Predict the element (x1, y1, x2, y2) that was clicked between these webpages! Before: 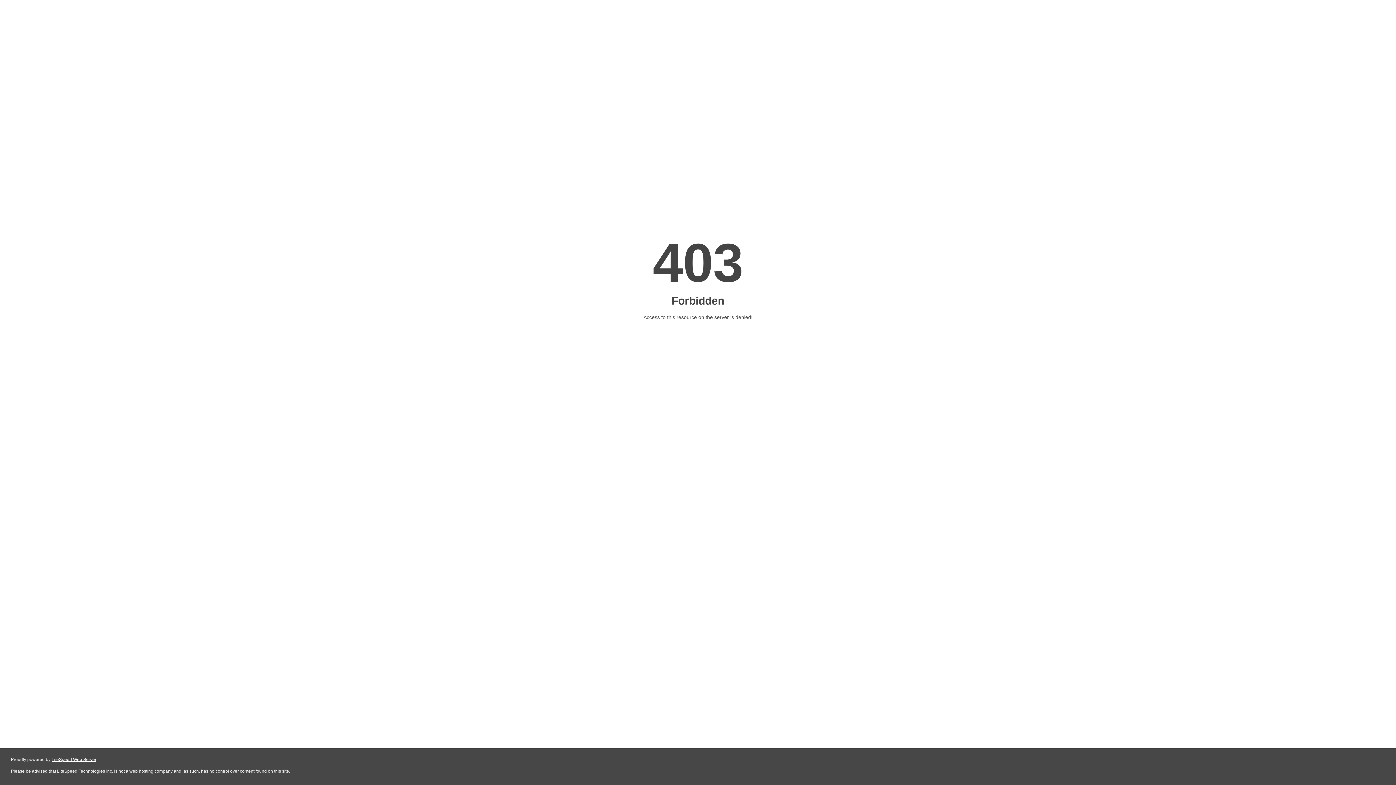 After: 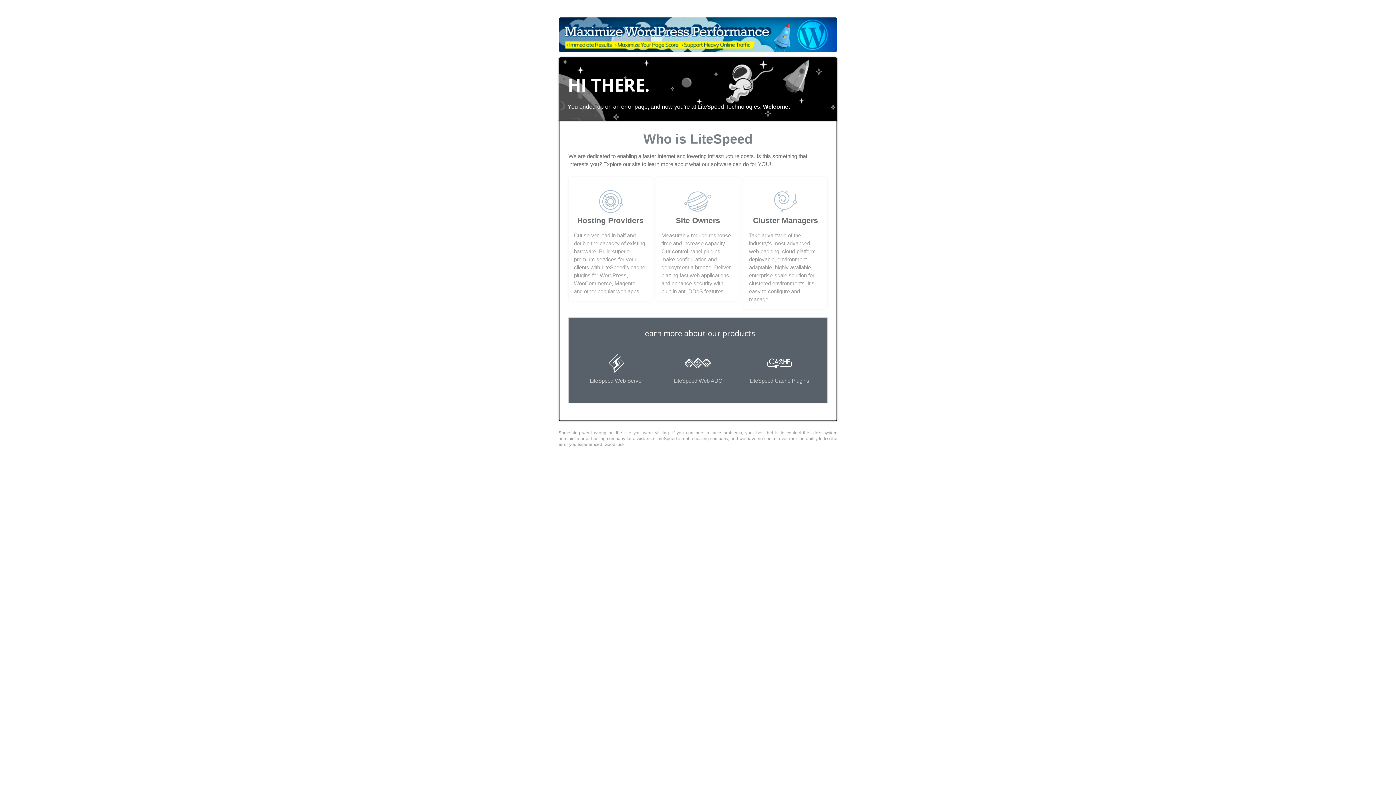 Action: label: LiteSpeed Web Server bbox: (51, 757, 96, 762)